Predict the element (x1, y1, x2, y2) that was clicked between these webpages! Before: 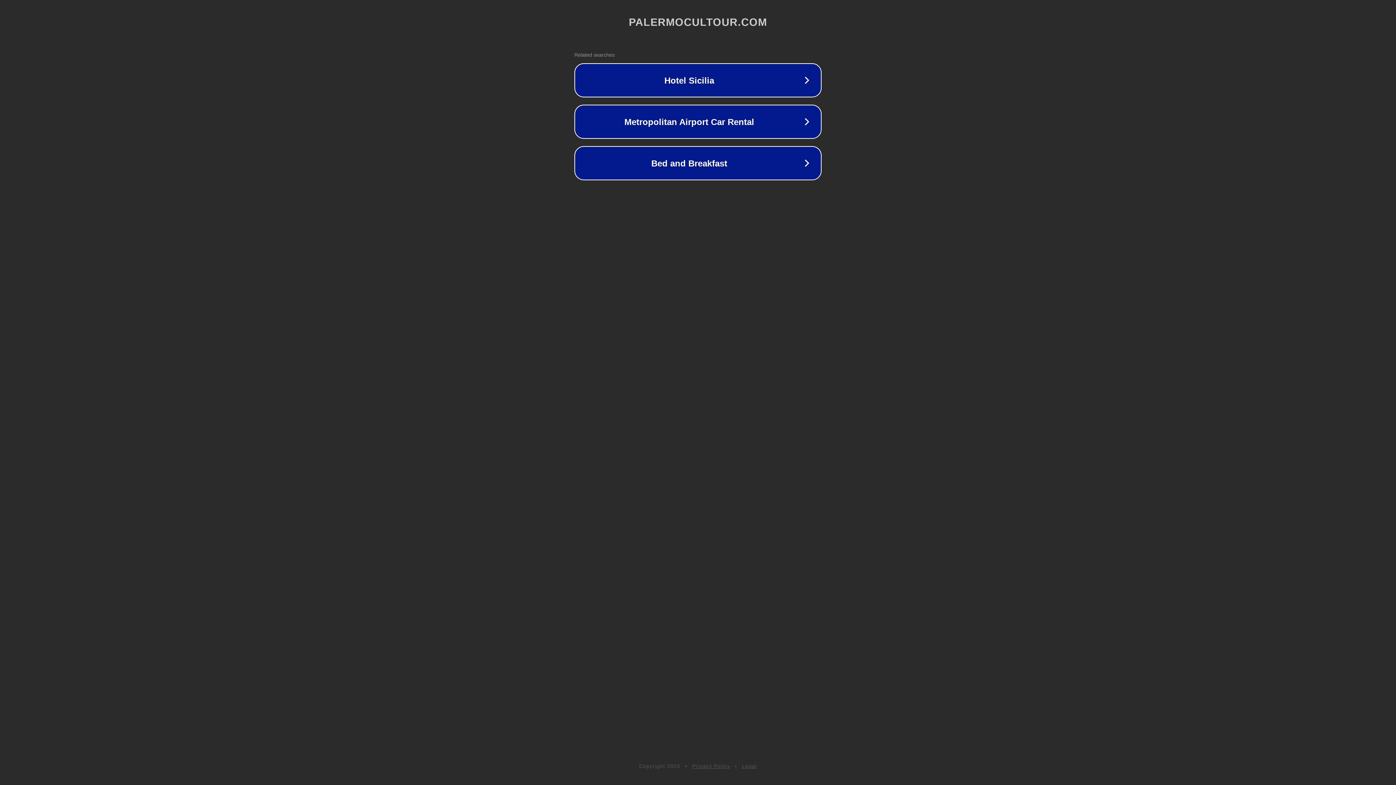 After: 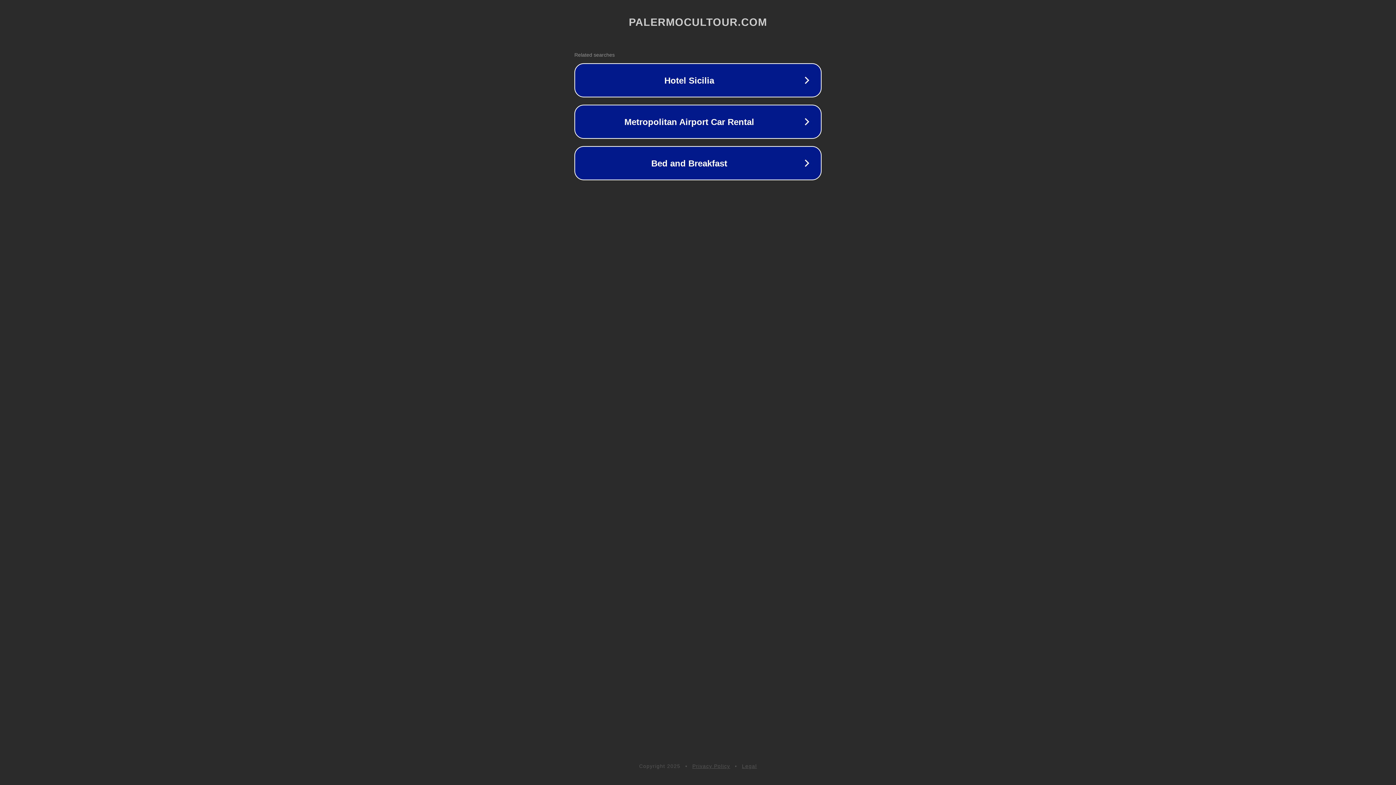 Action: bbox: (742, 763, 757, 769) label: Legal